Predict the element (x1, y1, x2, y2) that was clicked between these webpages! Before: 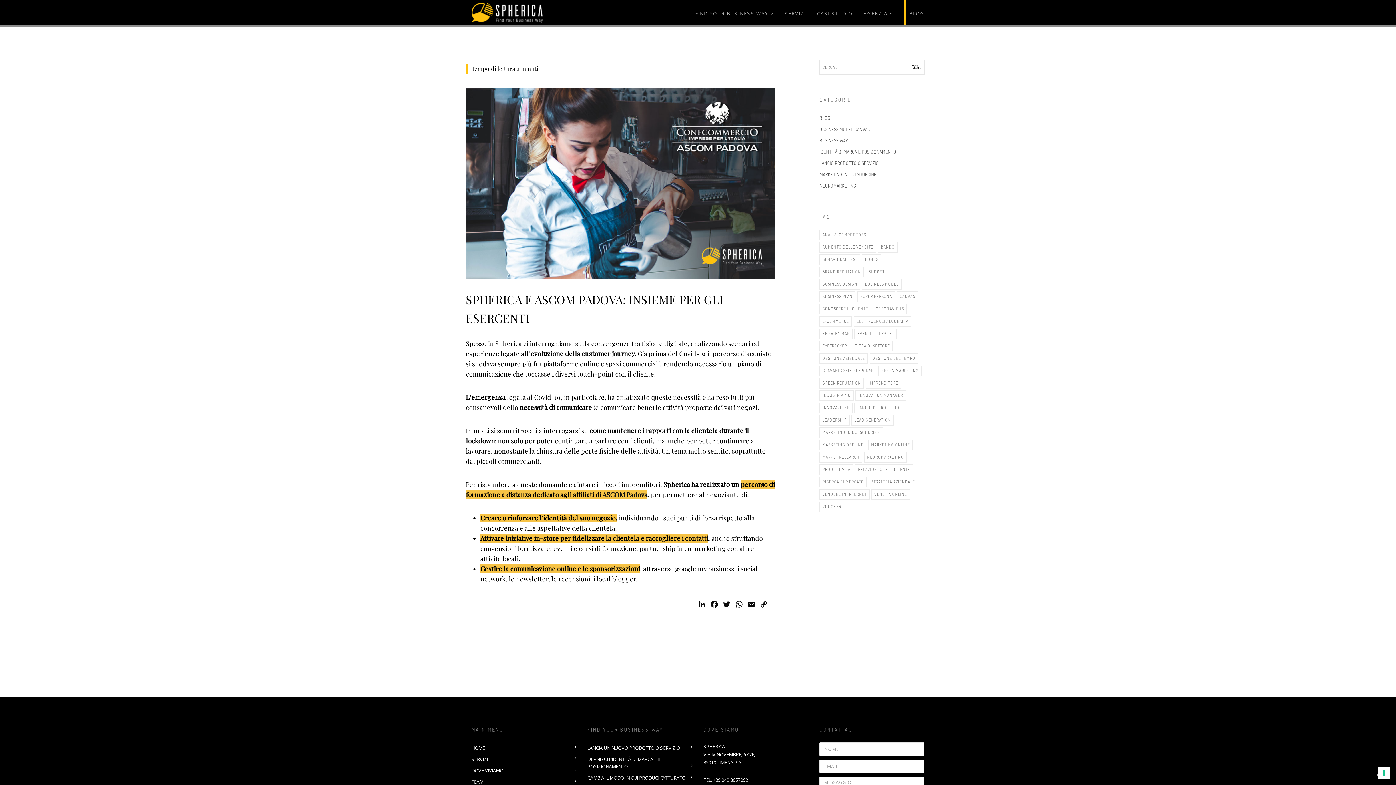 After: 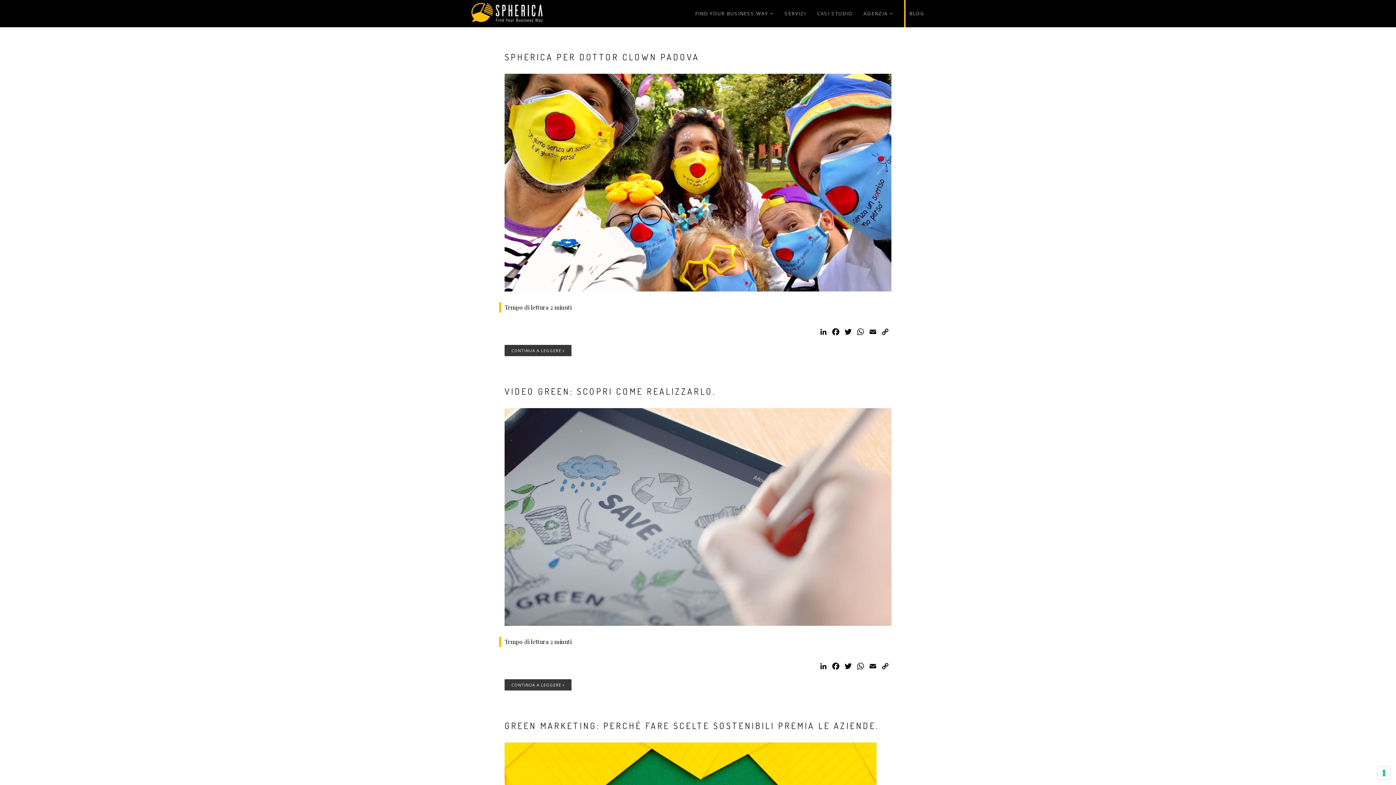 Action: bbox: (819, 148, 896, 156) label: IDENTITÀ DI MARCA E POSIZIONAMENTO